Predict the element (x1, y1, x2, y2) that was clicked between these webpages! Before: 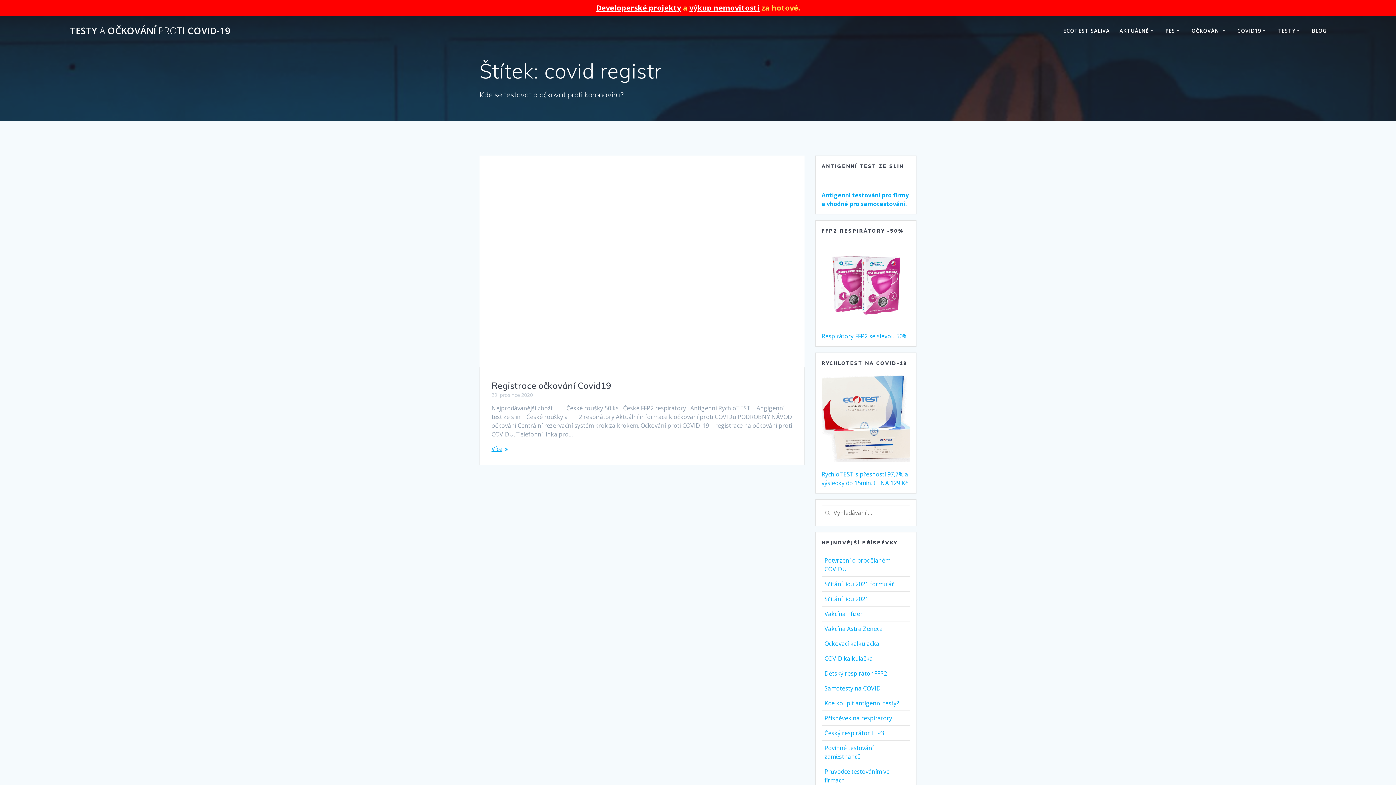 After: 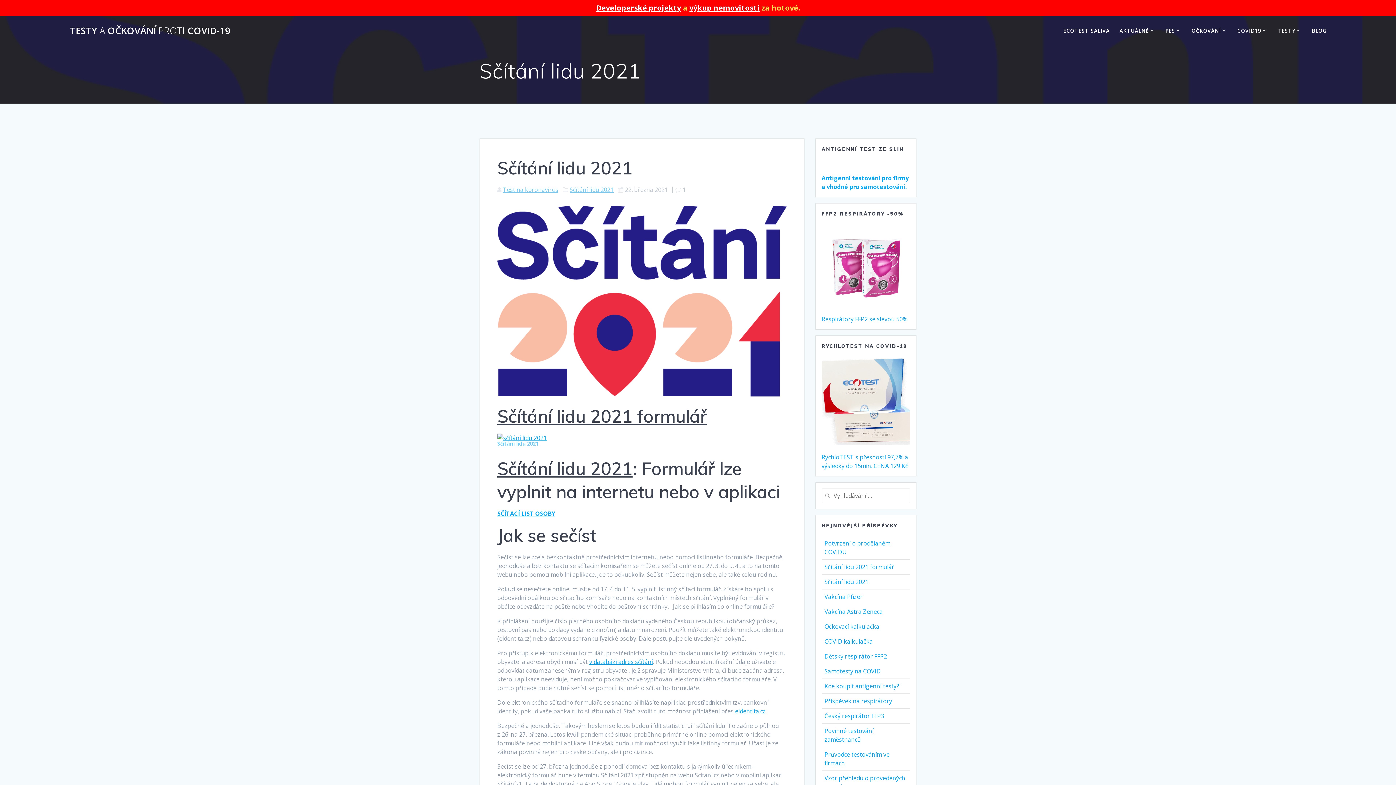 Action: label: Sčítání lidu 2021 bbox: (824, 595, 868, 603)